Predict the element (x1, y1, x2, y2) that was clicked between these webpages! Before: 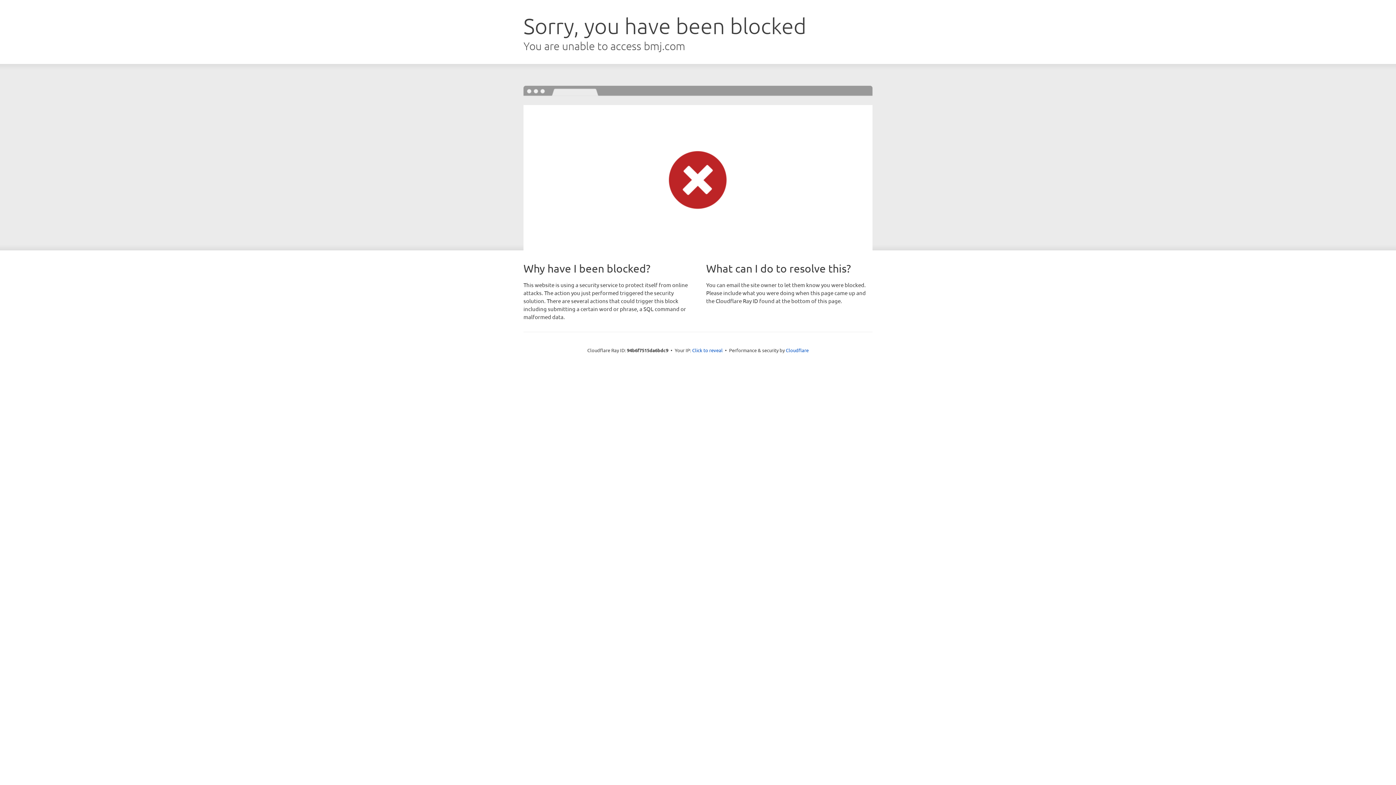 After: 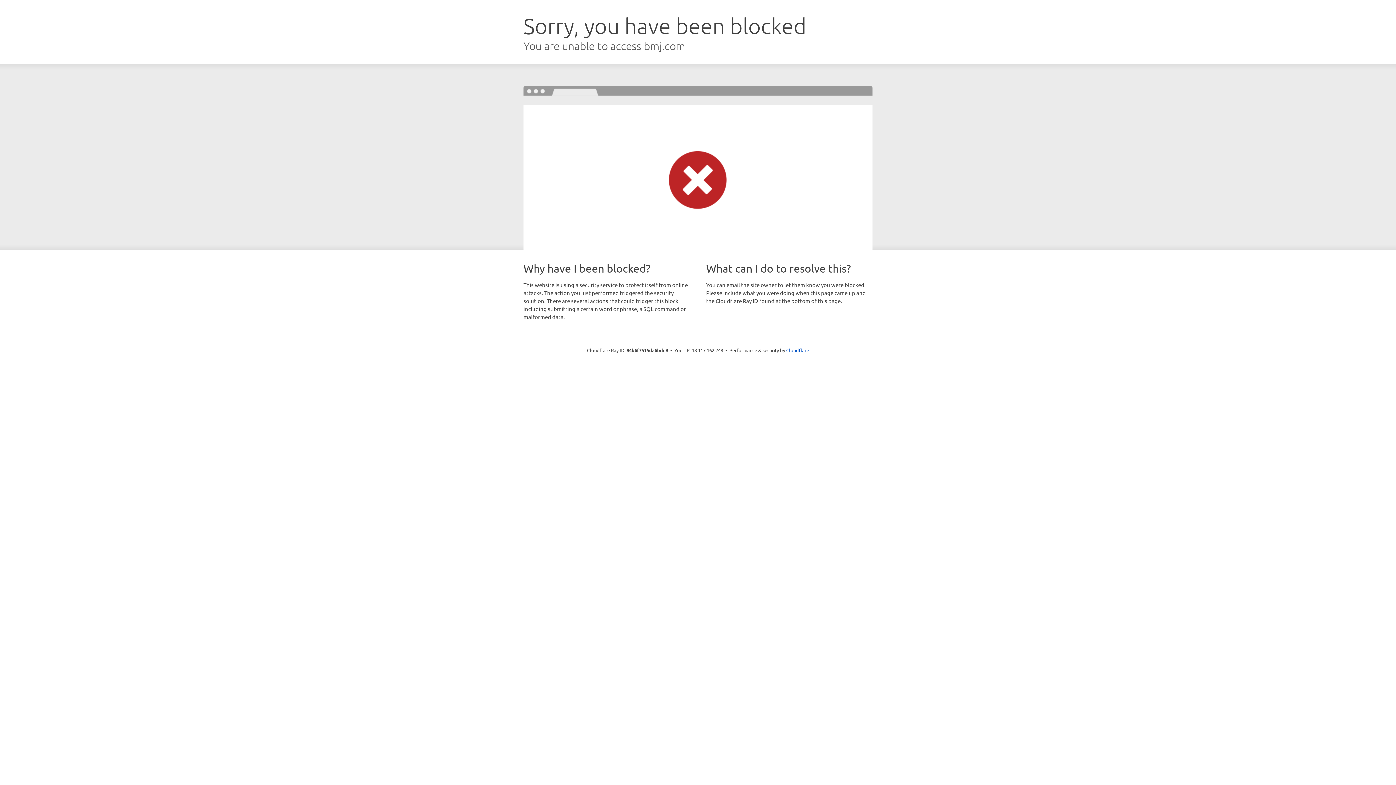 Action: bbox: (692, 346, 722, 353) label: Click to reveal